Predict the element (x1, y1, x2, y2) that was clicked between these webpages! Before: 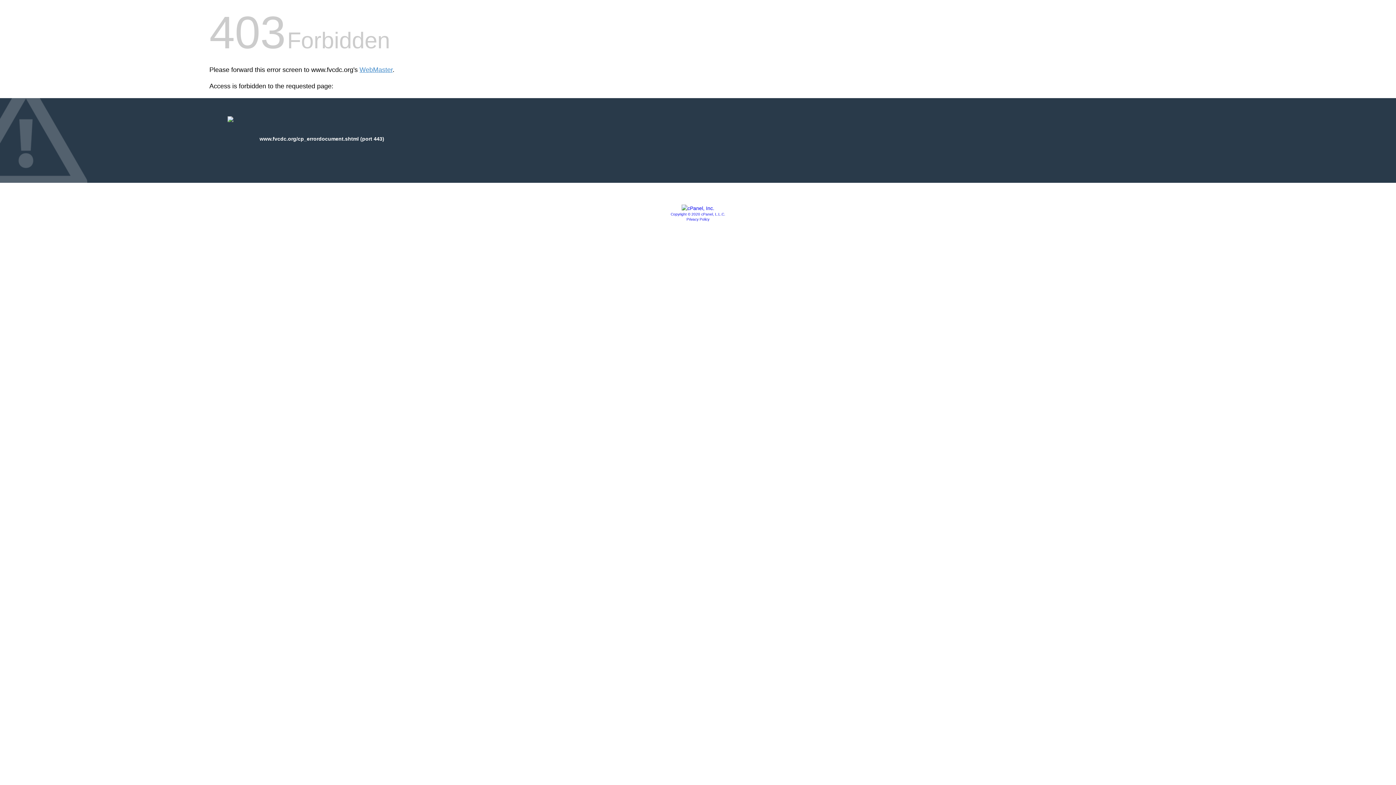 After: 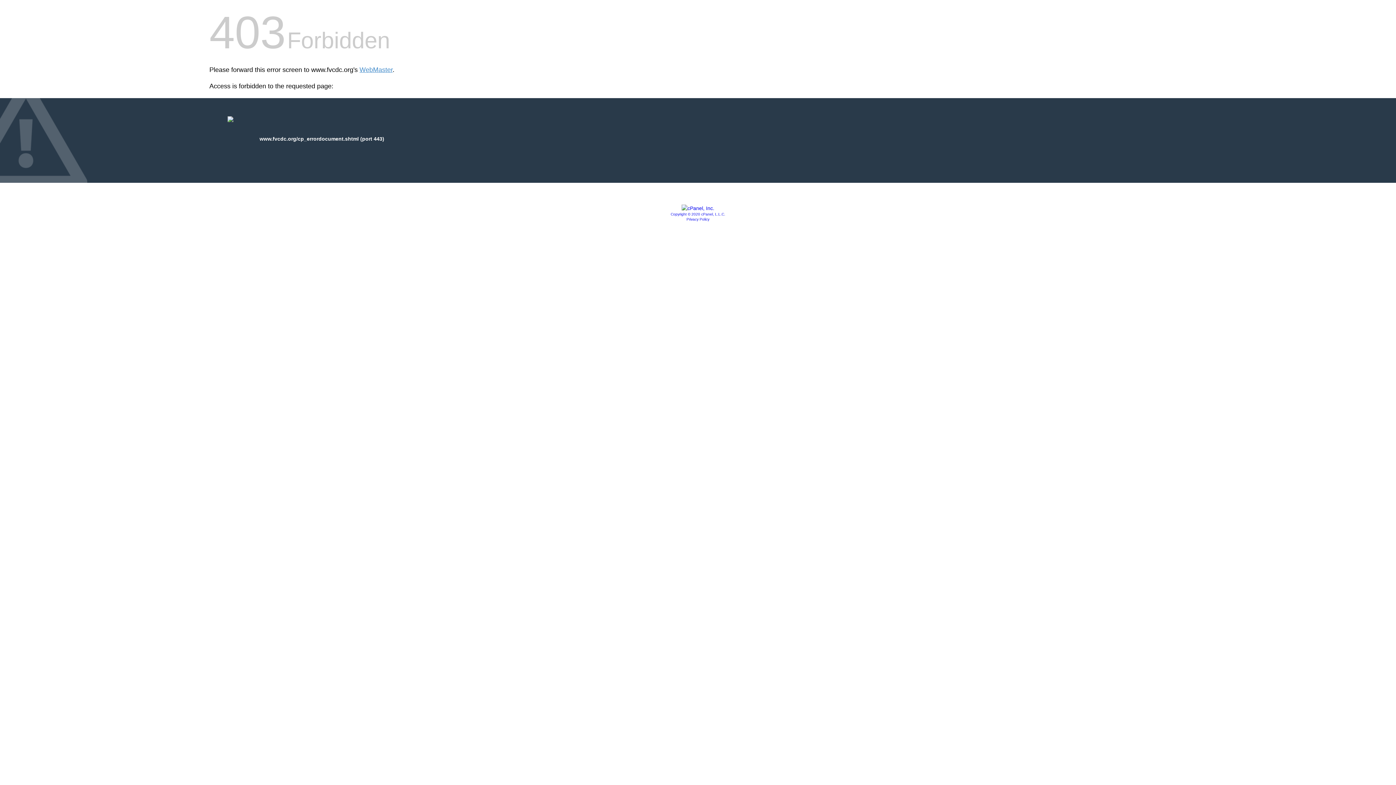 Action: label: Privacy Policy bbox: (686, 217, 709, 221)